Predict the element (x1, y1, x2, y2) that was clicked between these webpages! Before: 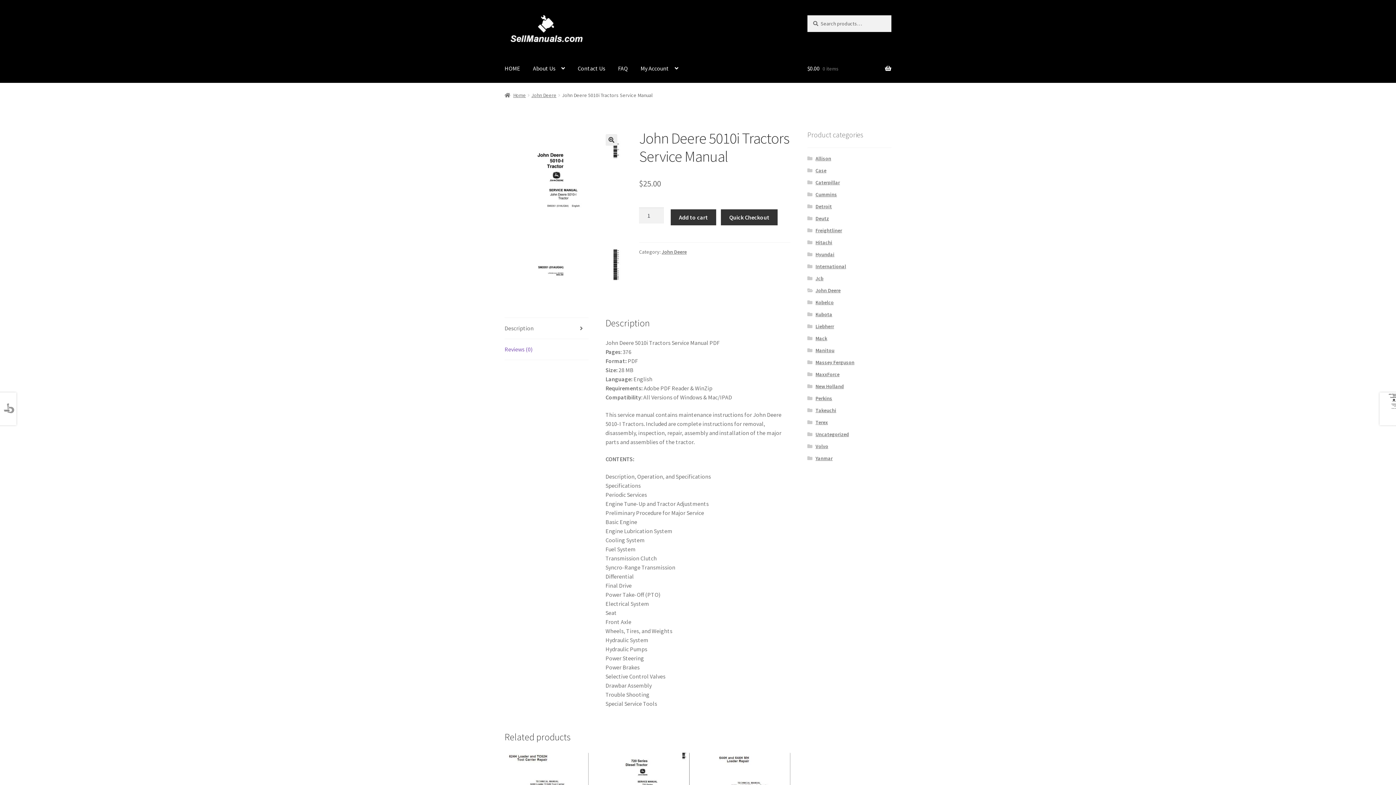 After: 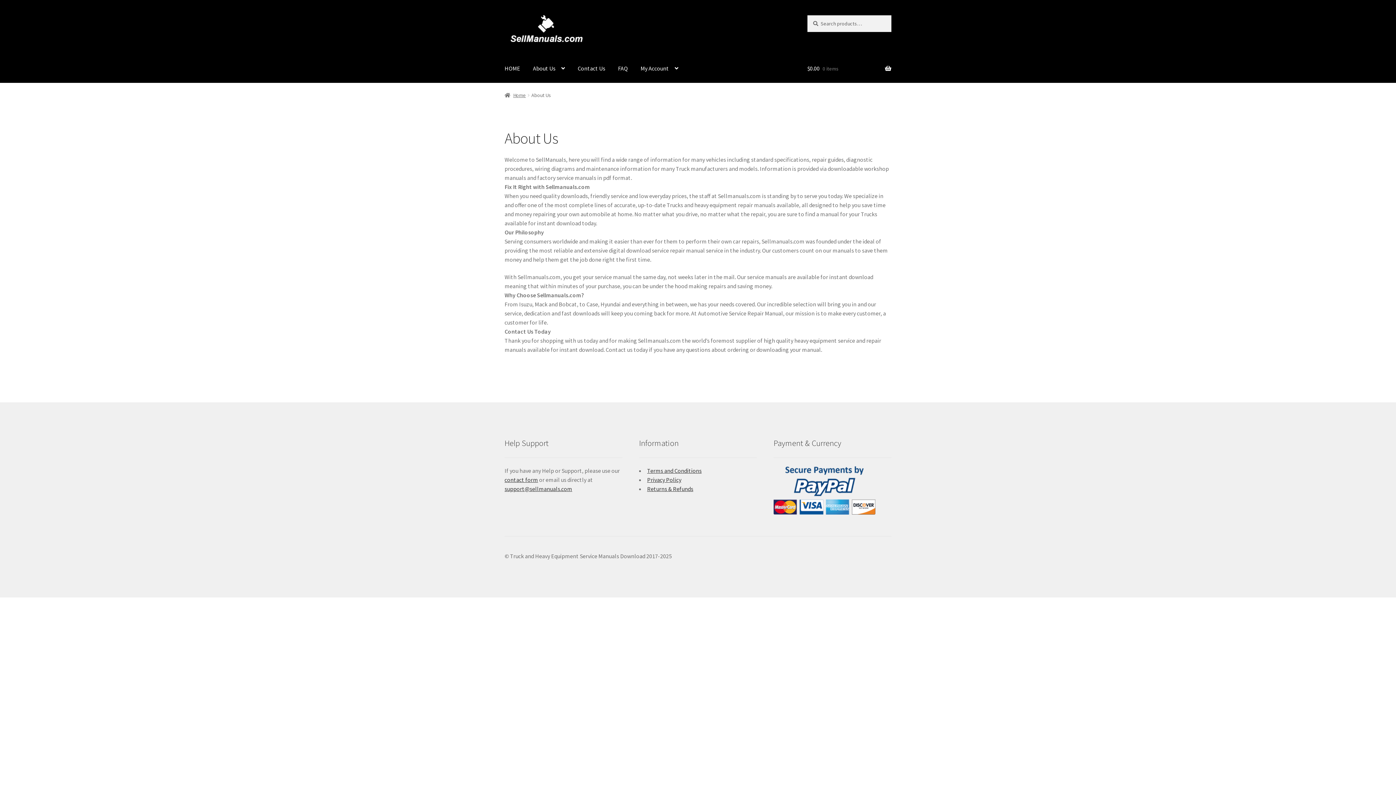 Action: label: About Us bbox: (527, 54, 570, 82)